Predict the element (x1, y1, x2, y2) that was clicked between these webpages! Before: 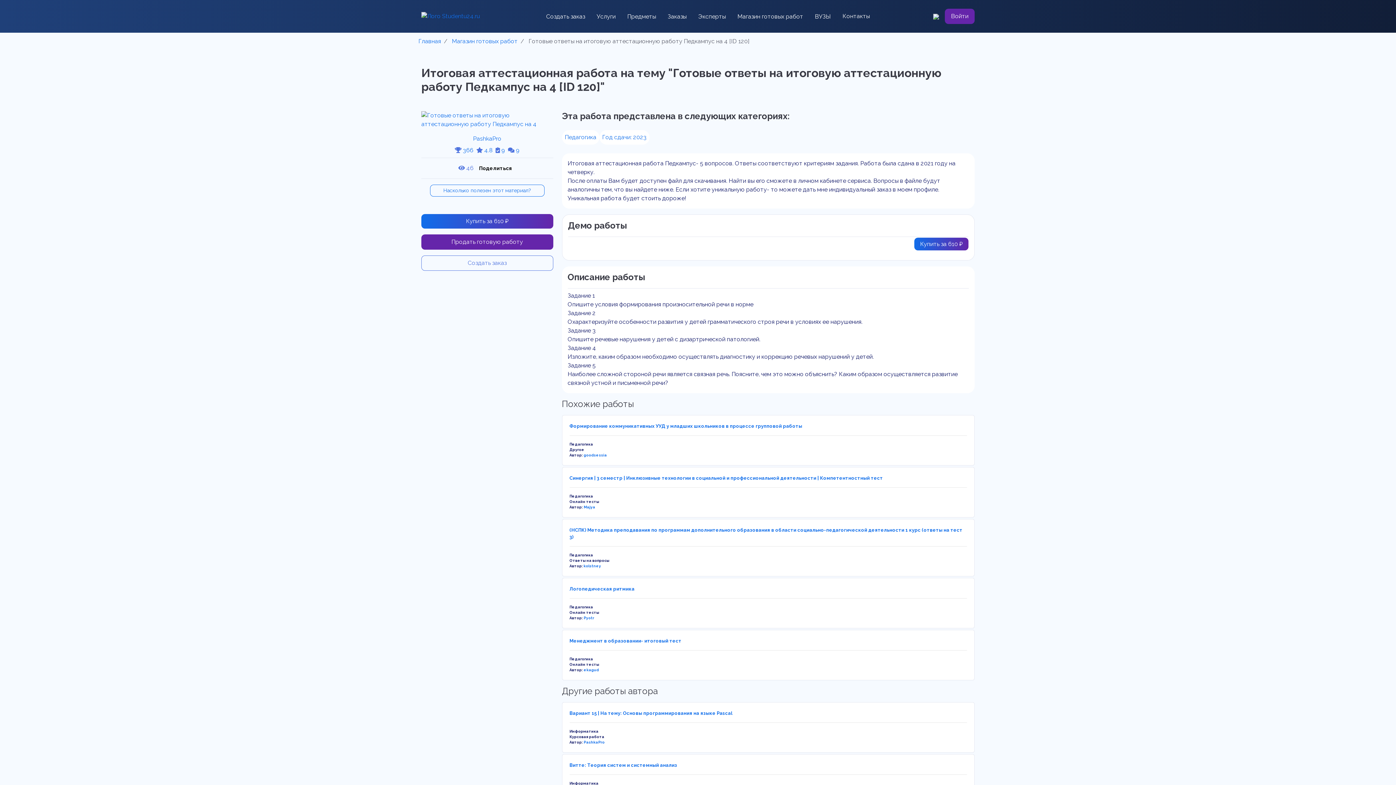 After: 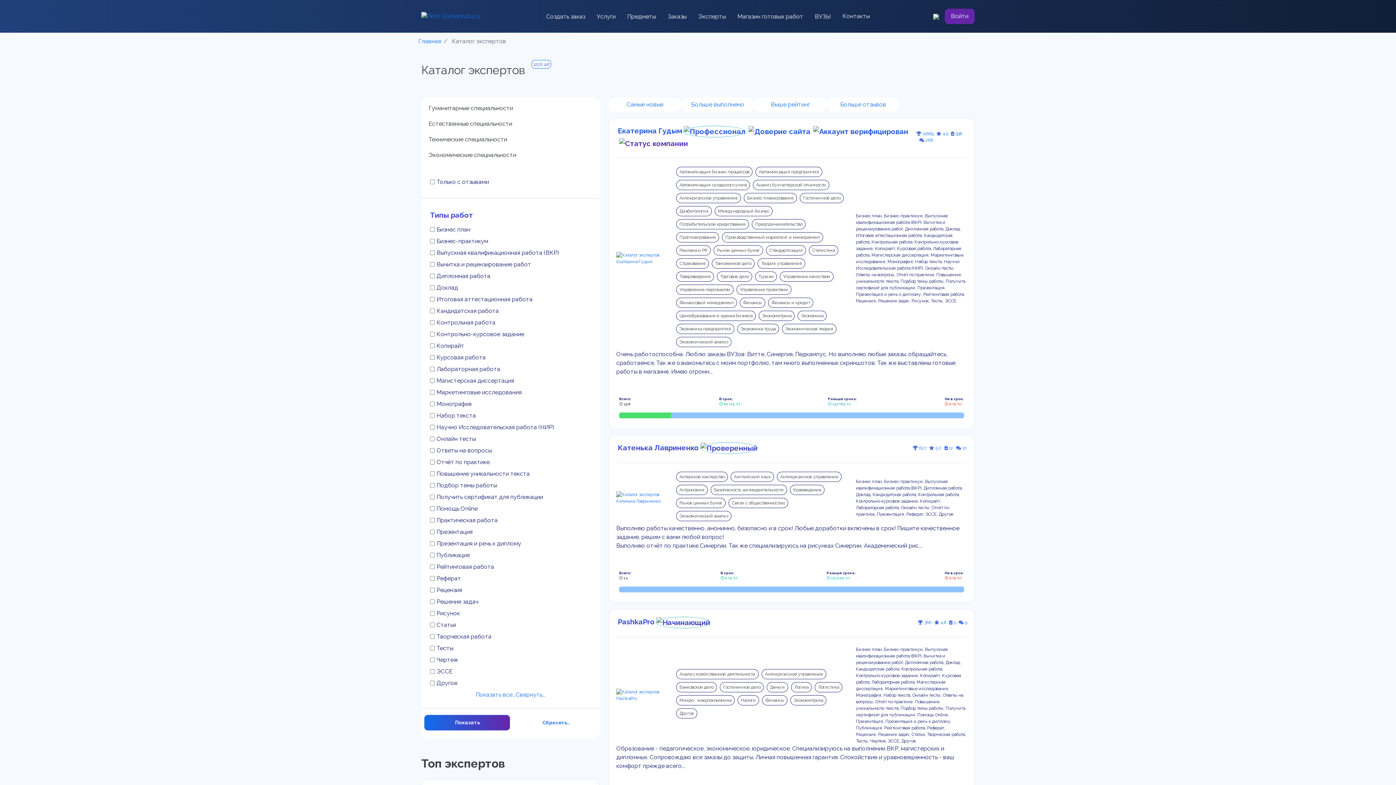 Action: label: Эксперты bbox: (698, 12, 726, 20)